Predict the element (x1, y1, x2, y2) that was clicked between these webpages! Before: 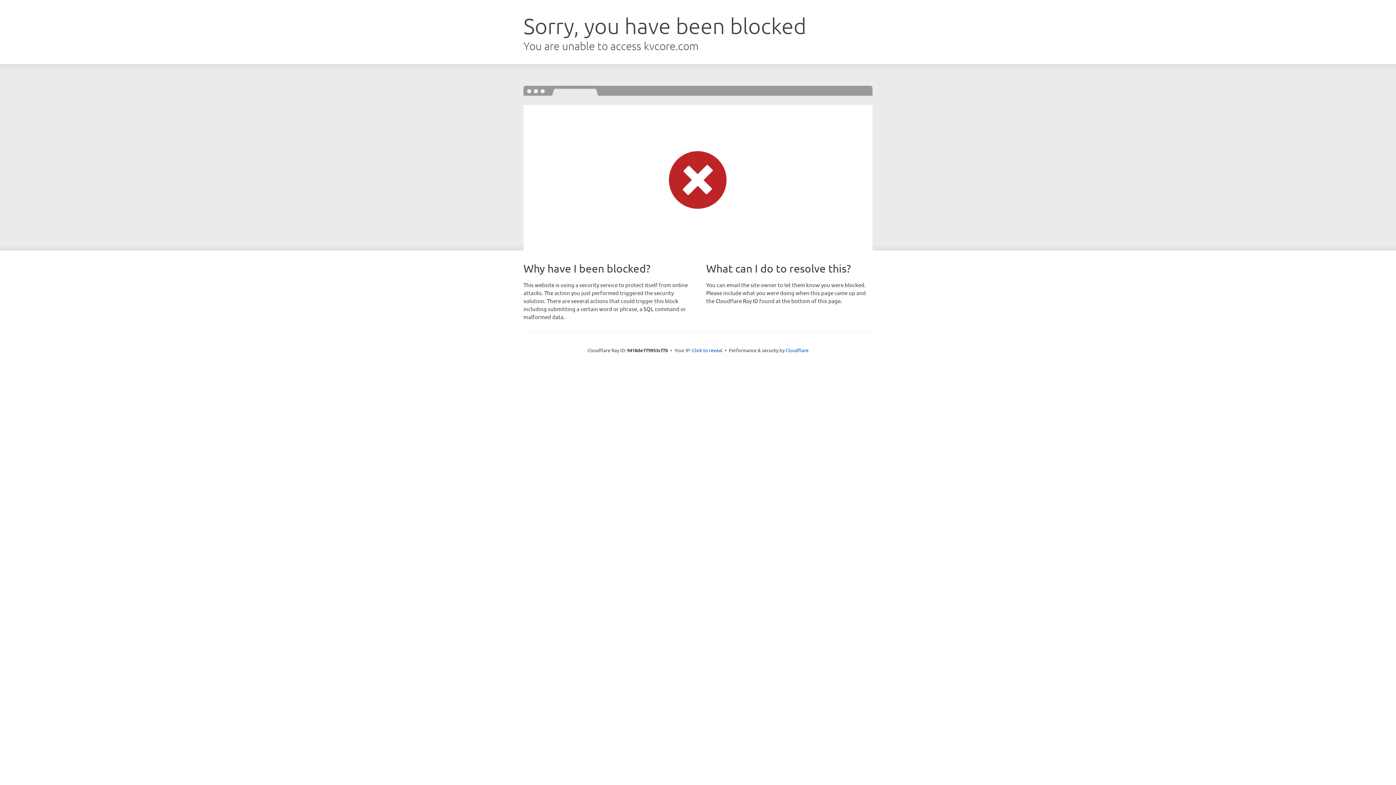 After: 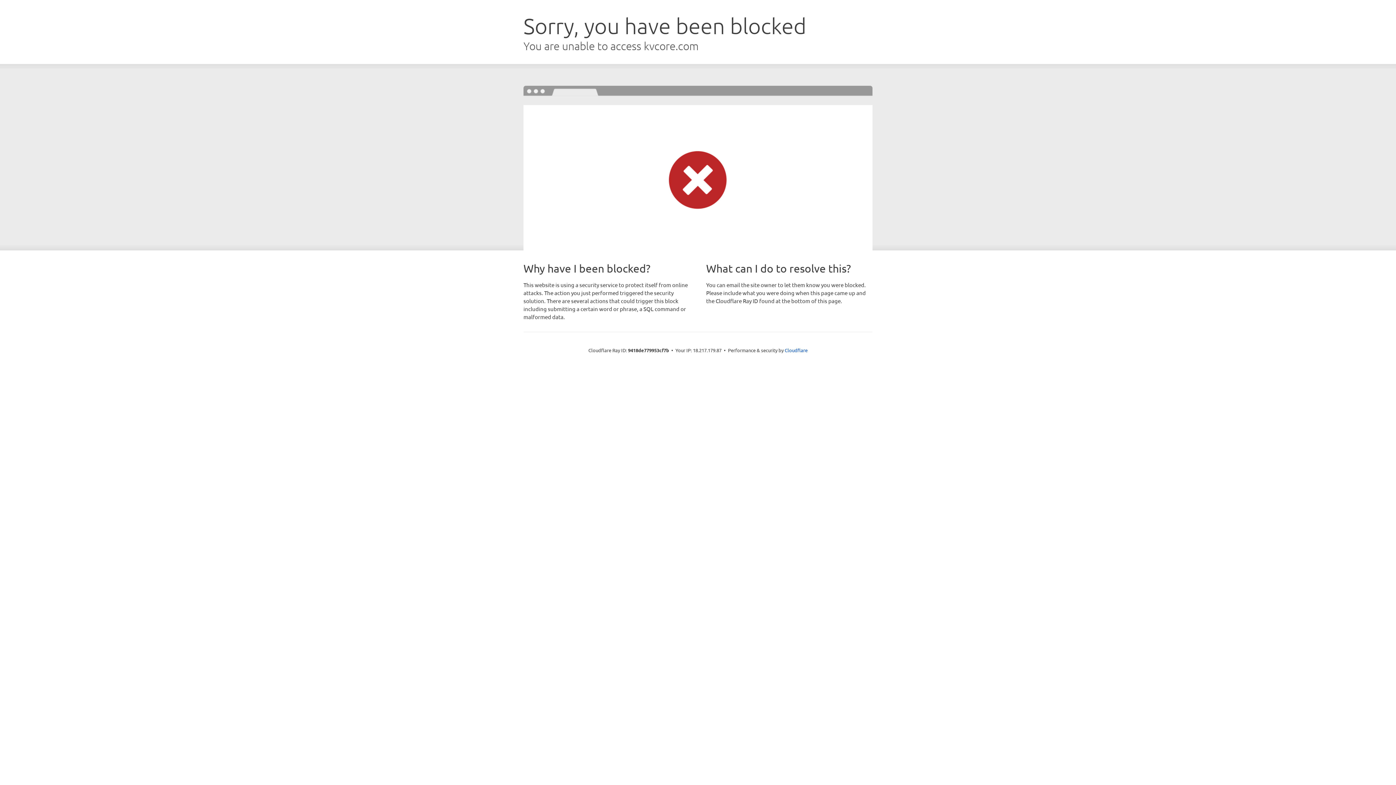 Action: label: Click to reveal bbox: (692, 346, 722, 353)